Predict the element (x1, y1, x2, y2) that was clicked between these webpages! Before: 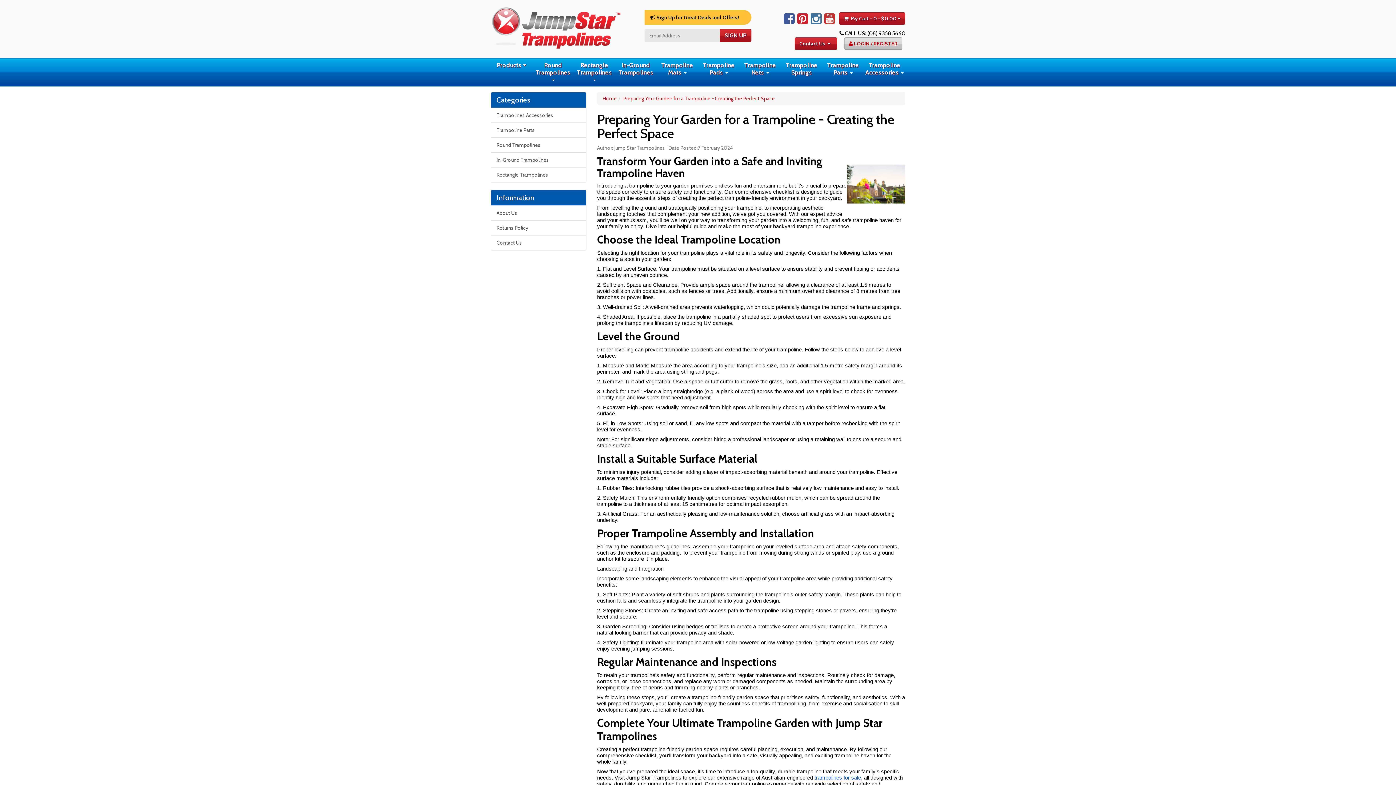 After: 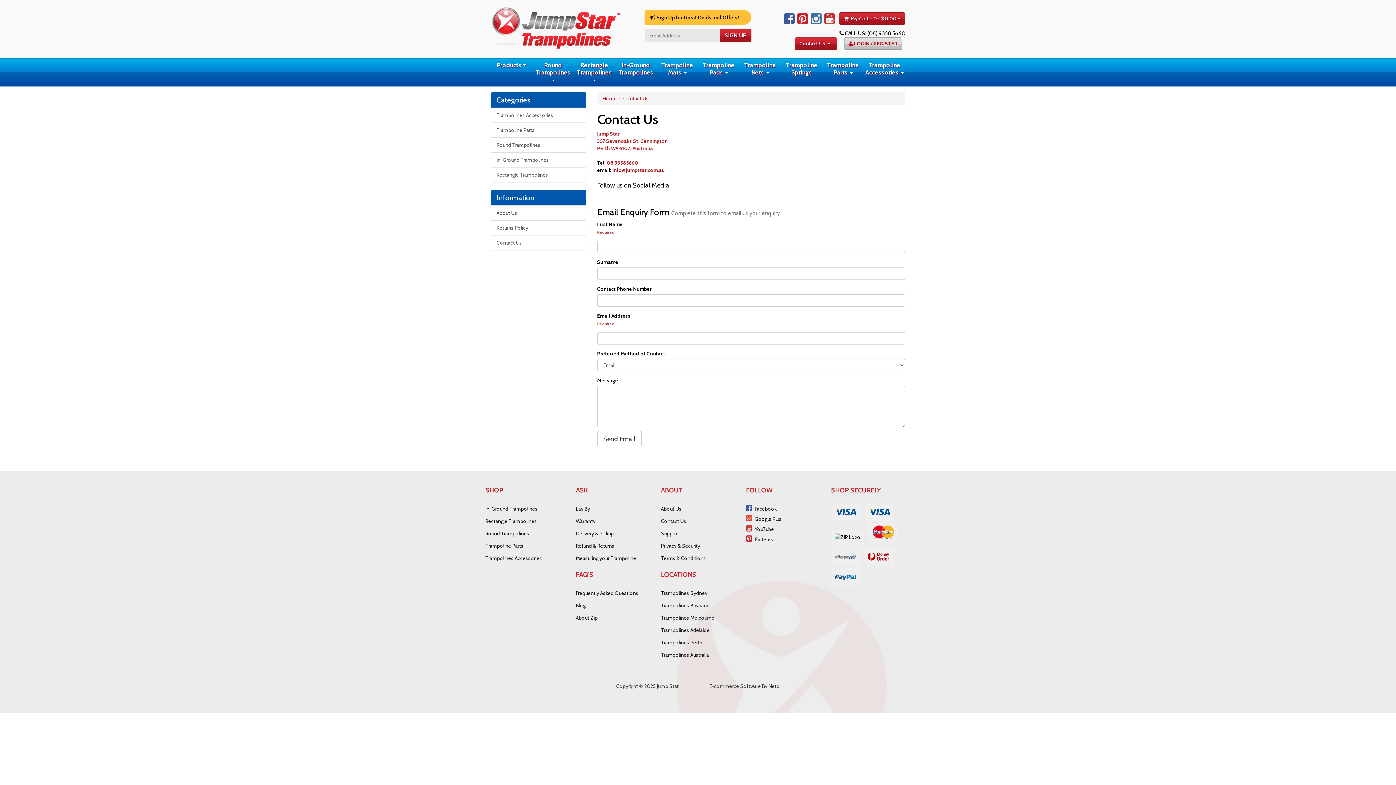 Action: label: Contact Us bbox: (794, 37, 837, 49)